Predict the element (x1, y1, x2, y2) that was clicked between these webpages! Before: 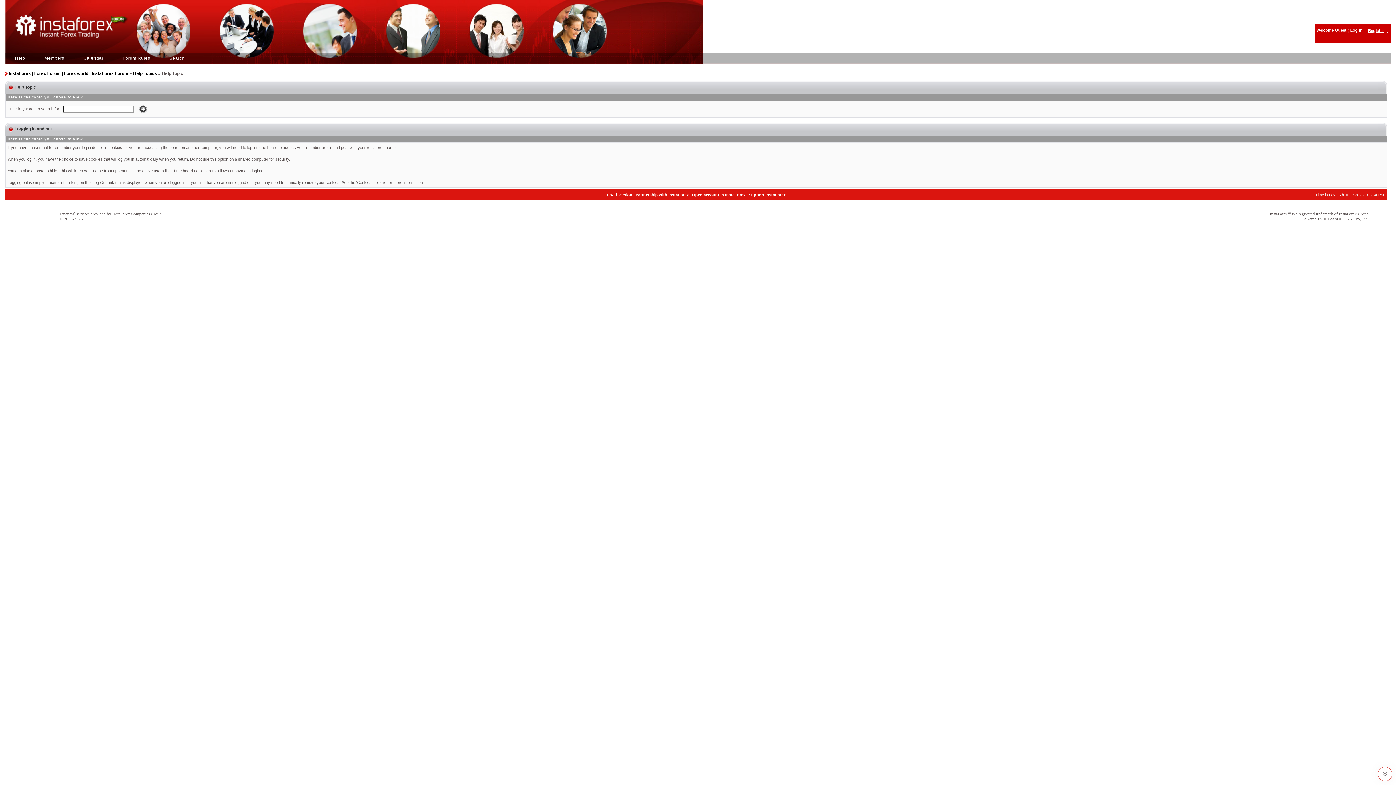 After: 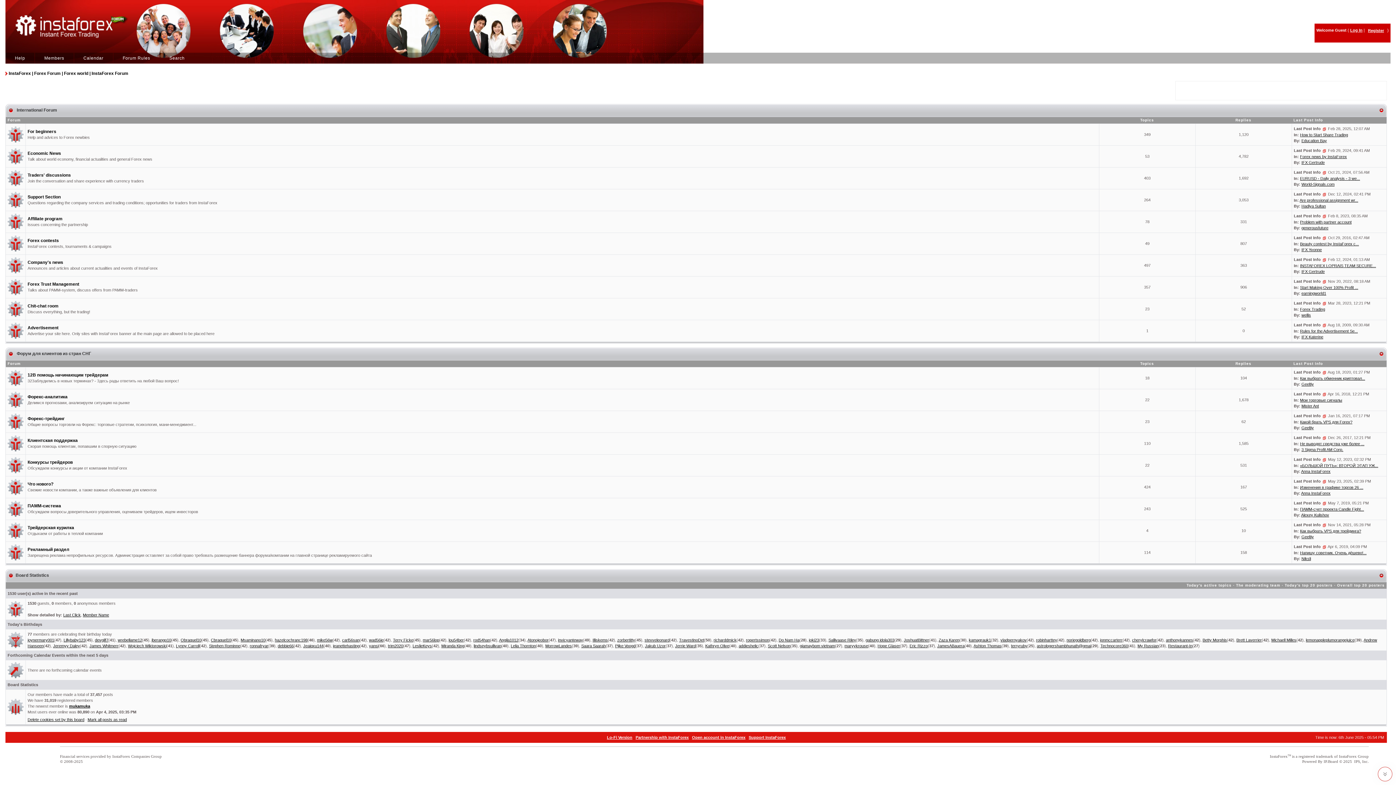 Action: label: InstaForex | Forex Forum | Forex world | InstaForex Forum bbox: (8, 70, 128, 76)